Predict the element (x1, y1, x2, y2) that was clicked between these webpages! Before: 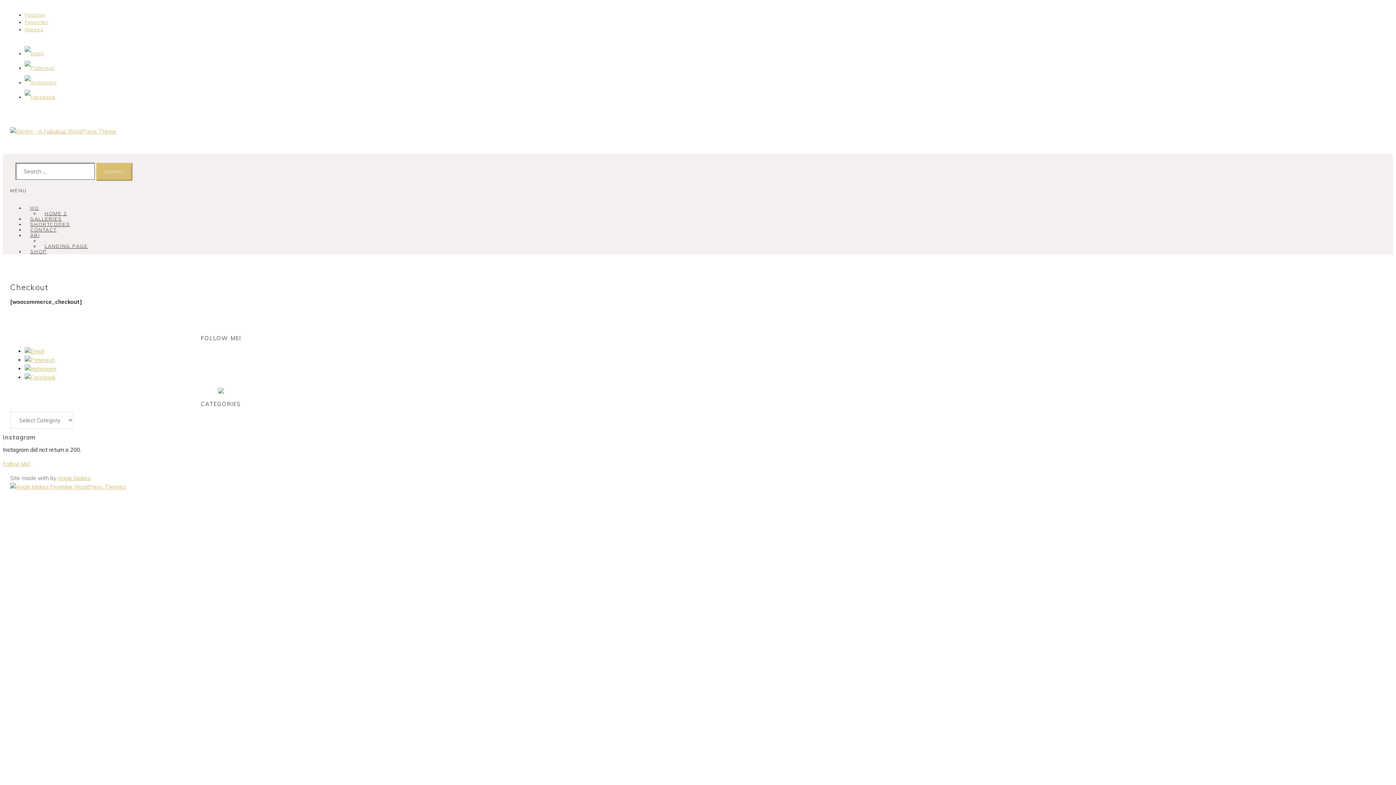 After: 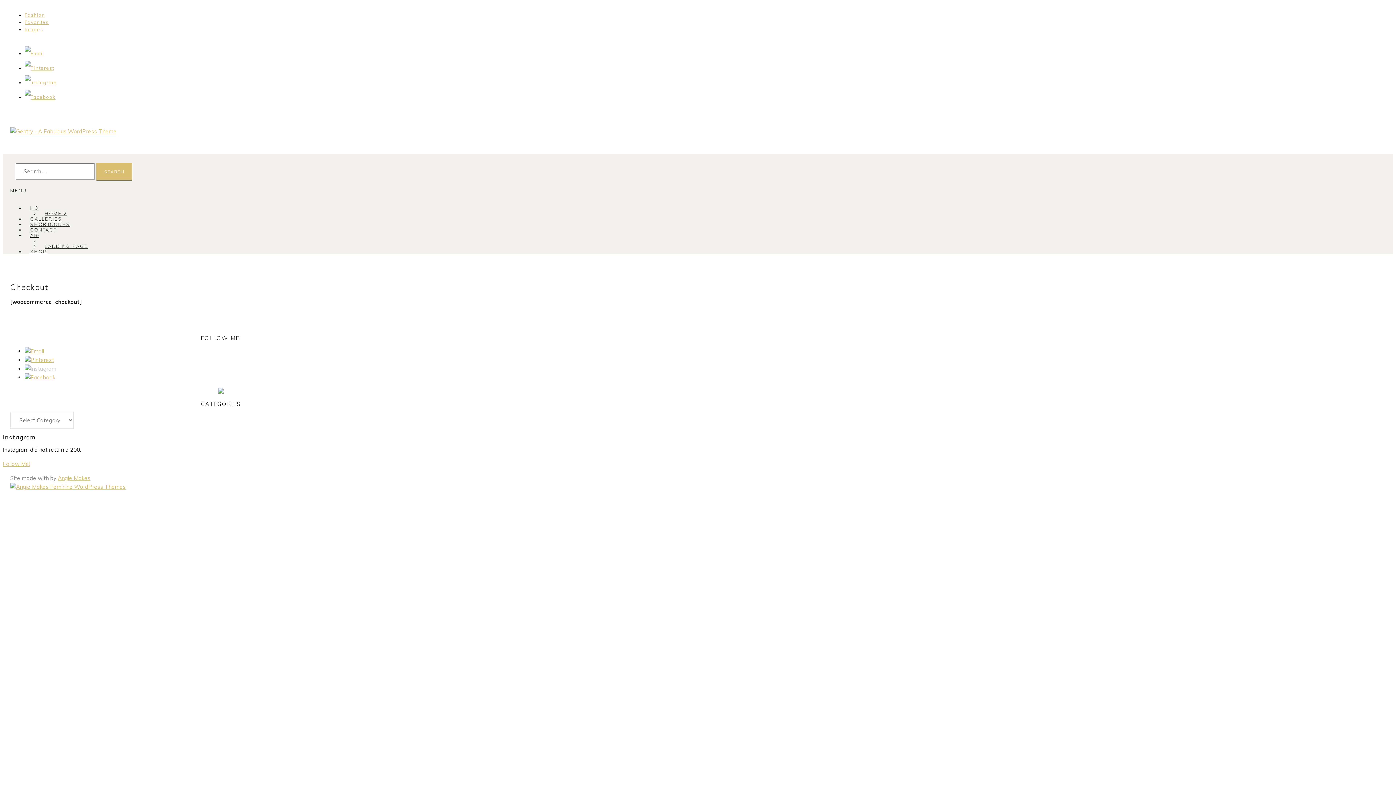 Action: bbox: (24, 365, 56, 372)